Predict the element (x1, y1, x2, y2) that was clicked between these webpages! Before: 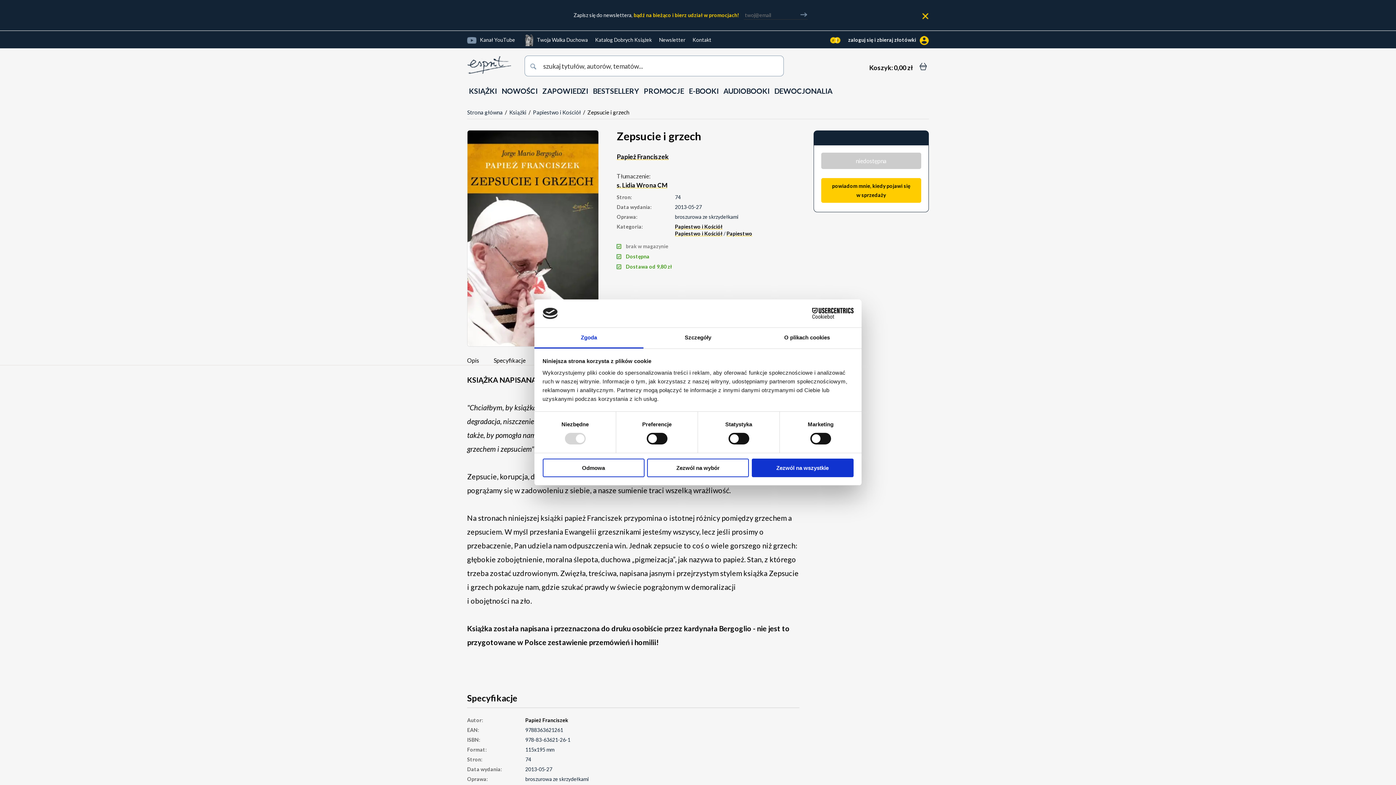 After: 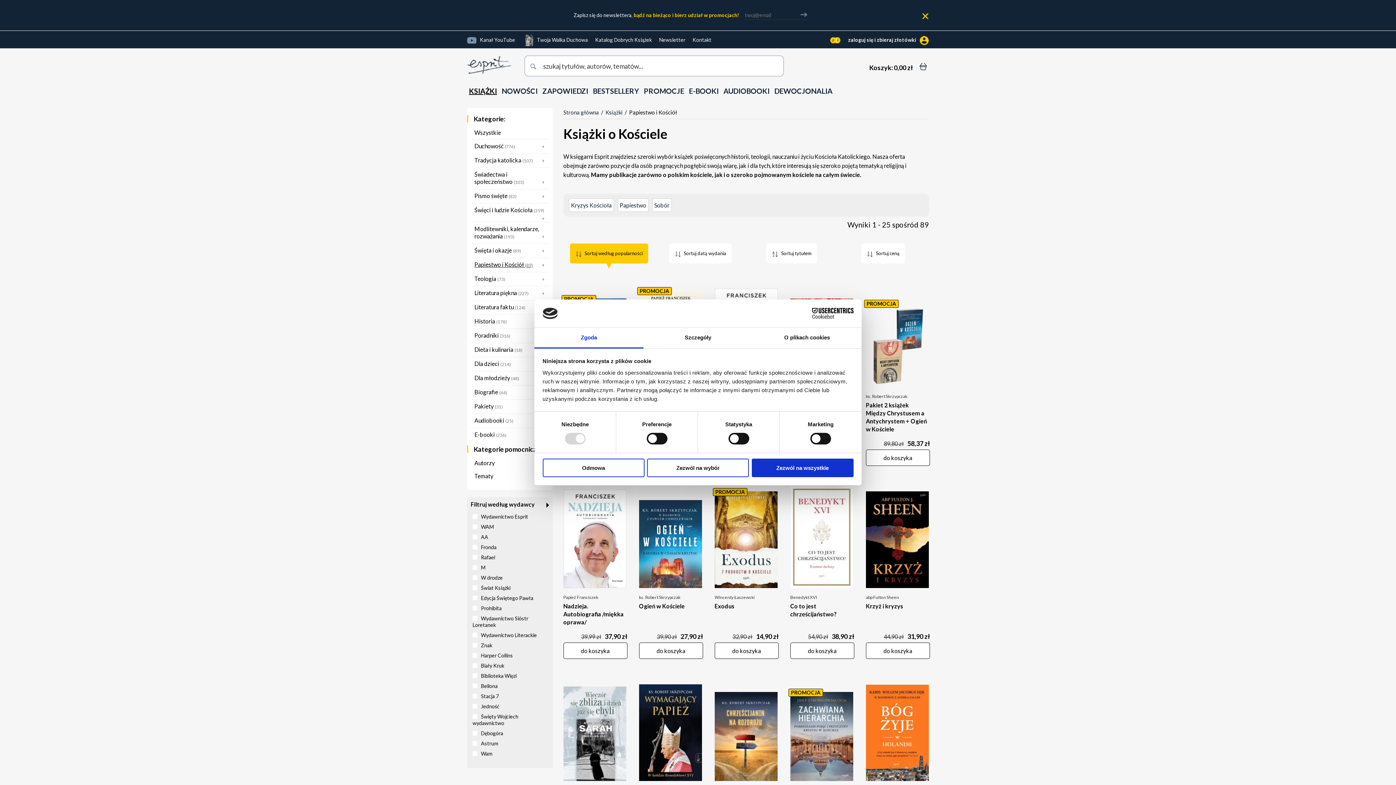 Action: label: Papiestwo i Kościół bbox: (675, 230, 722, 236)